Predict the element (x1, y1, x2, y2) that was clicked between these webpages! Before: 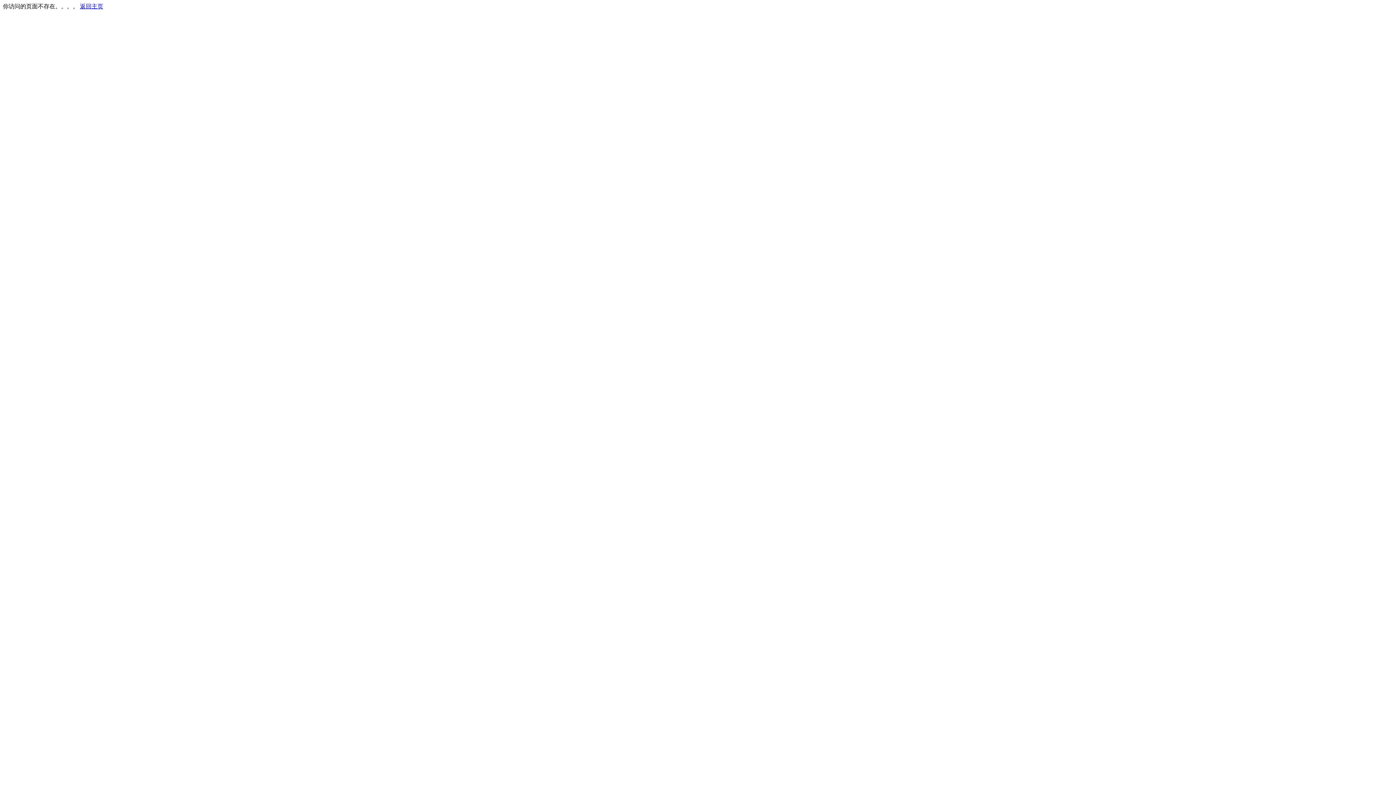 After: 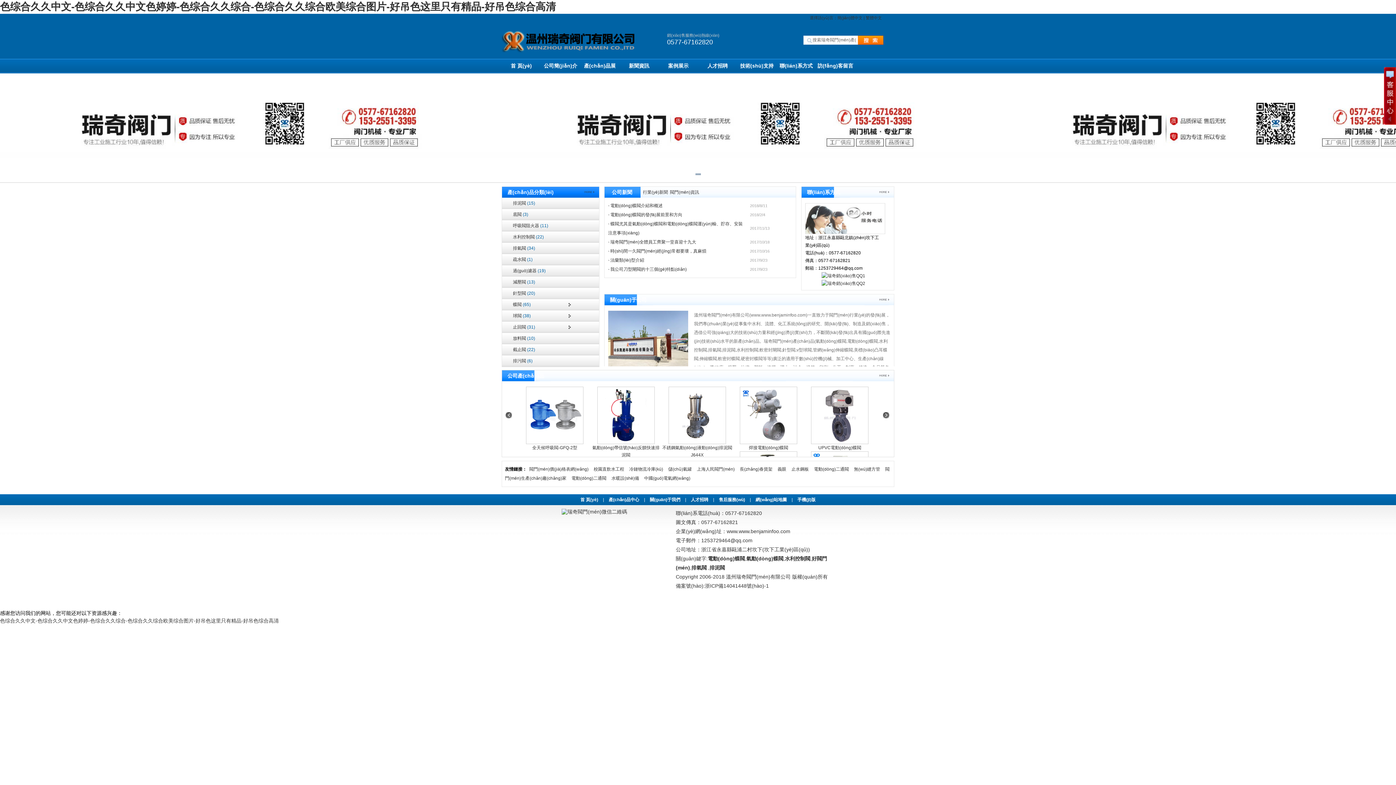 Action: bbox: (80, 3, 103, 9) label: 返回主页